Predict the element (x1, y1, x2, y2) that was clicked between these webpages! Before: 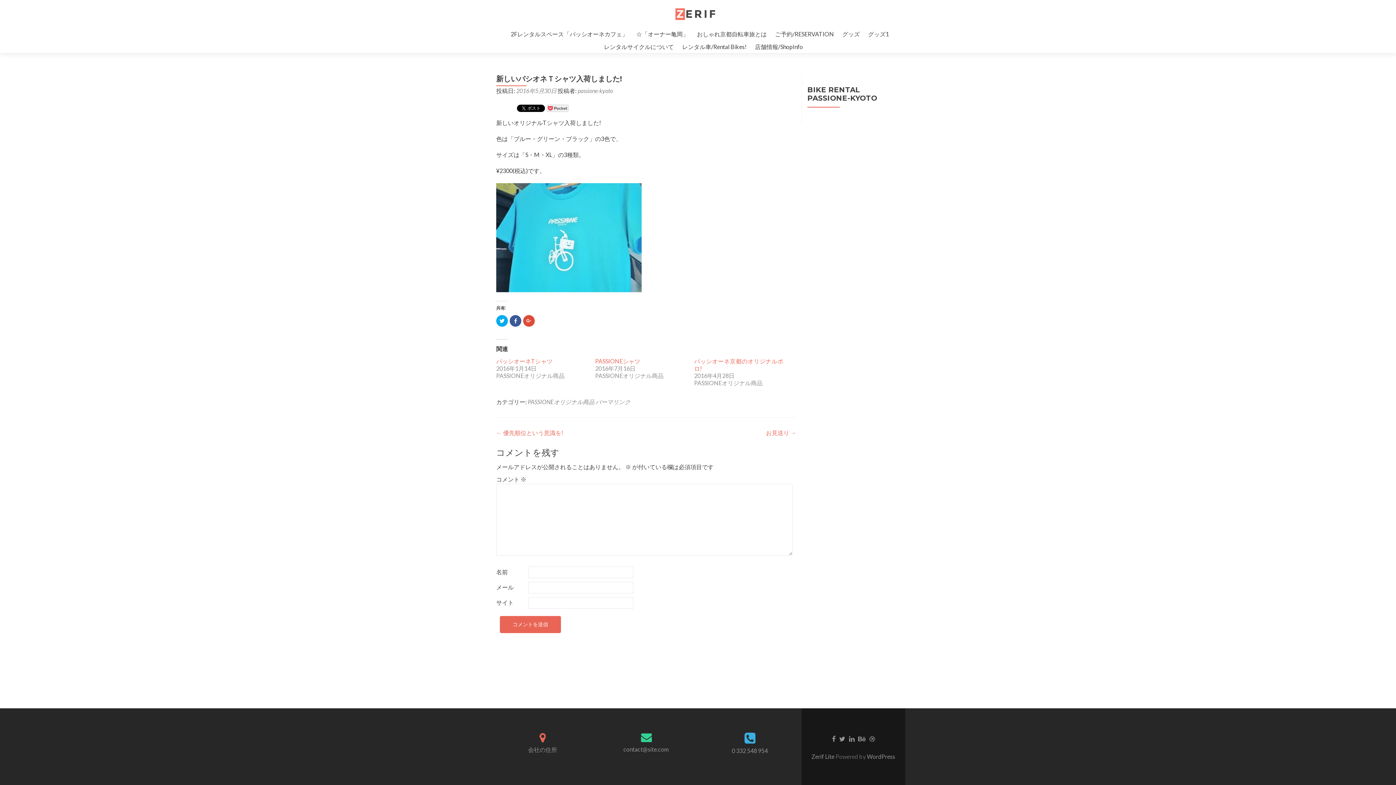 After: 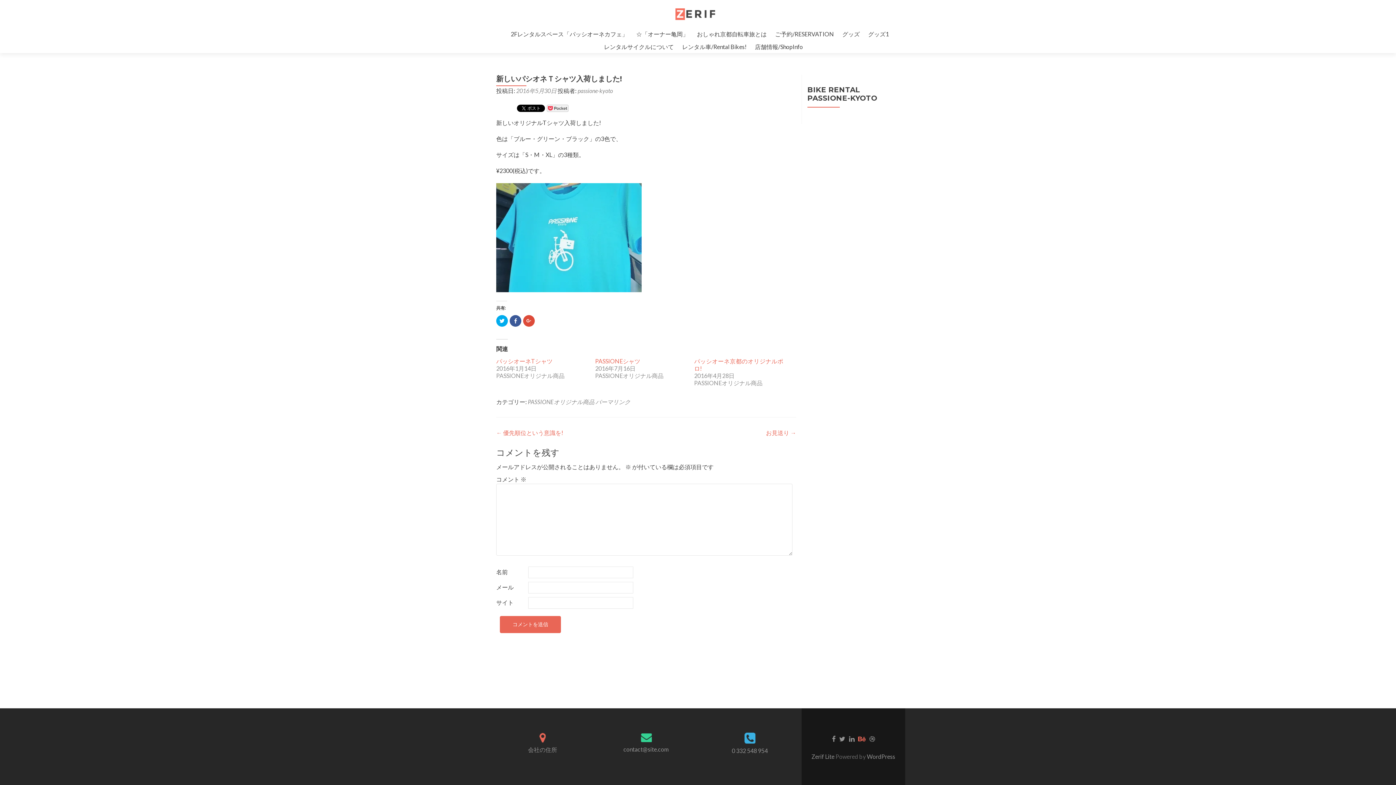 Action: bbox: (858, 734, 866, 742)